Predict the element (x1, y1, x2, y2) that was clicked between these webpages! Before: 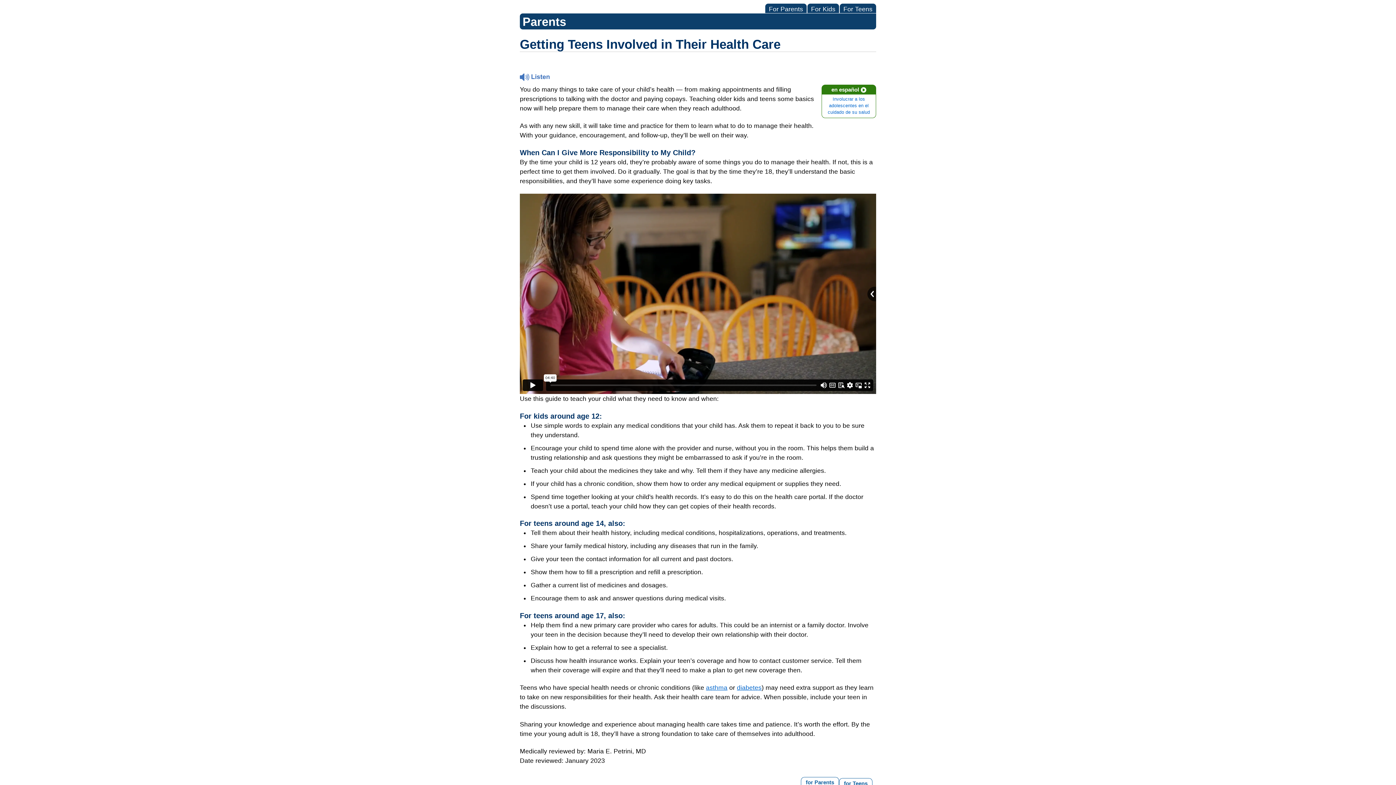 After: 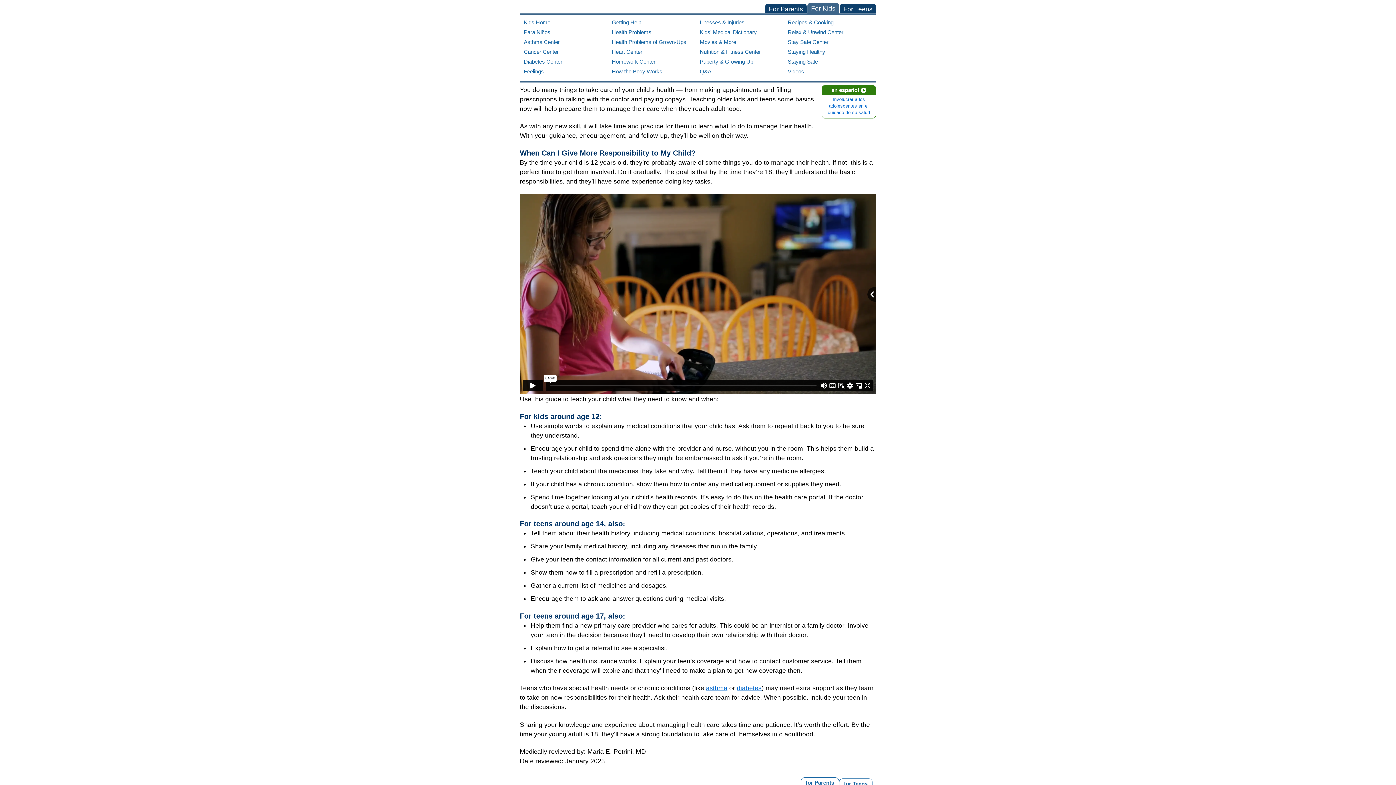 Action: bbox: (807, 3, 839, 13) label: For Kids